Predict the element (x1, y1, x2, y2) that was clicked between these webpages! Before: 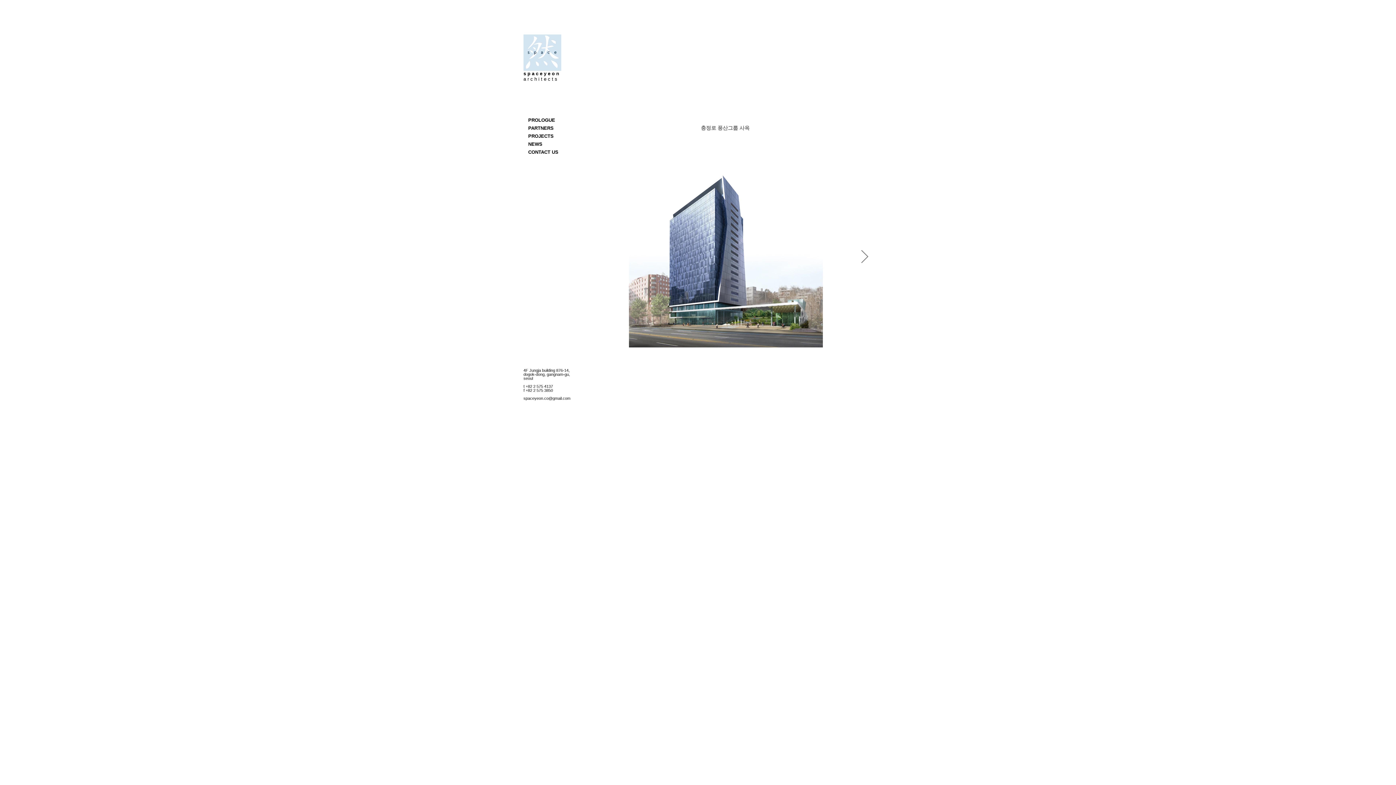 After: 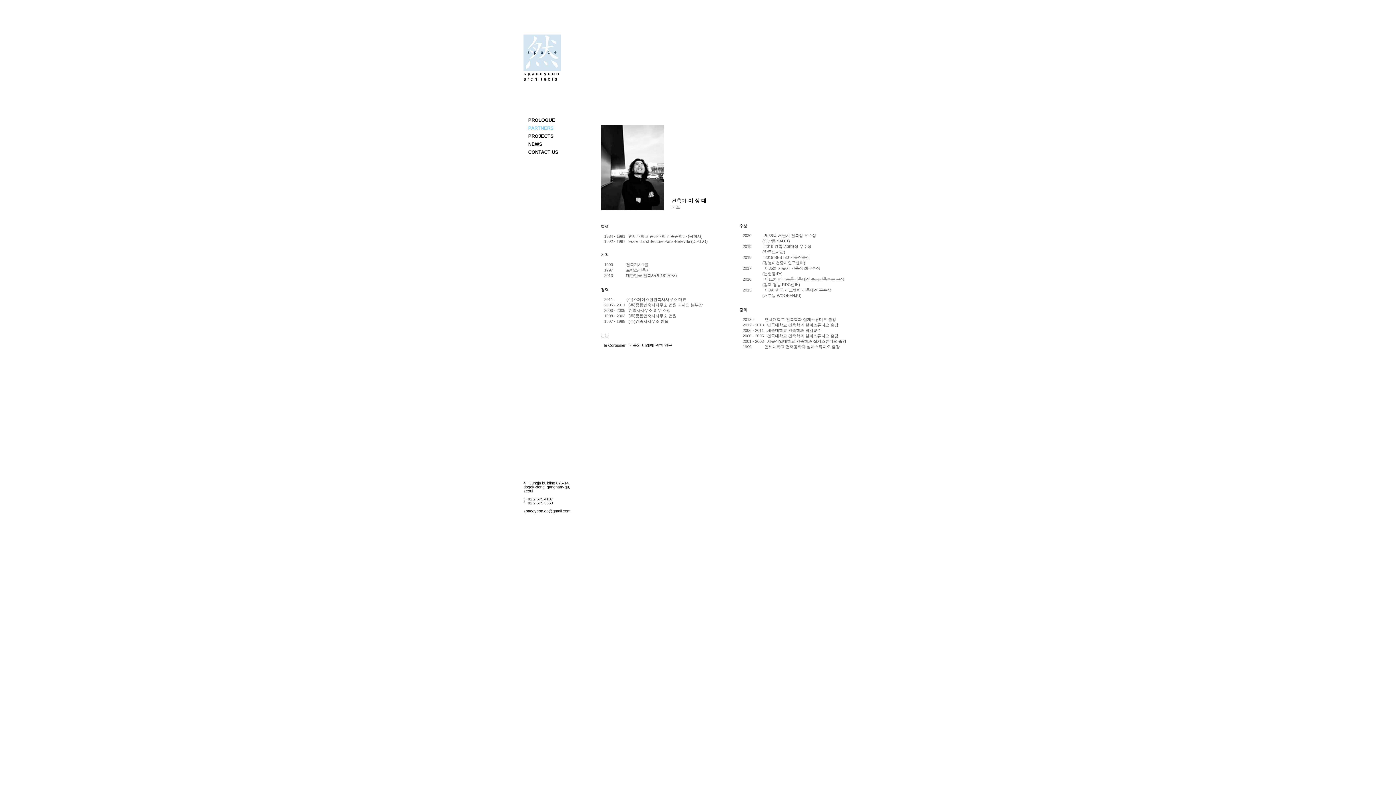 Action: label: PARTNERS bbox: (524, 124, 562, 132)